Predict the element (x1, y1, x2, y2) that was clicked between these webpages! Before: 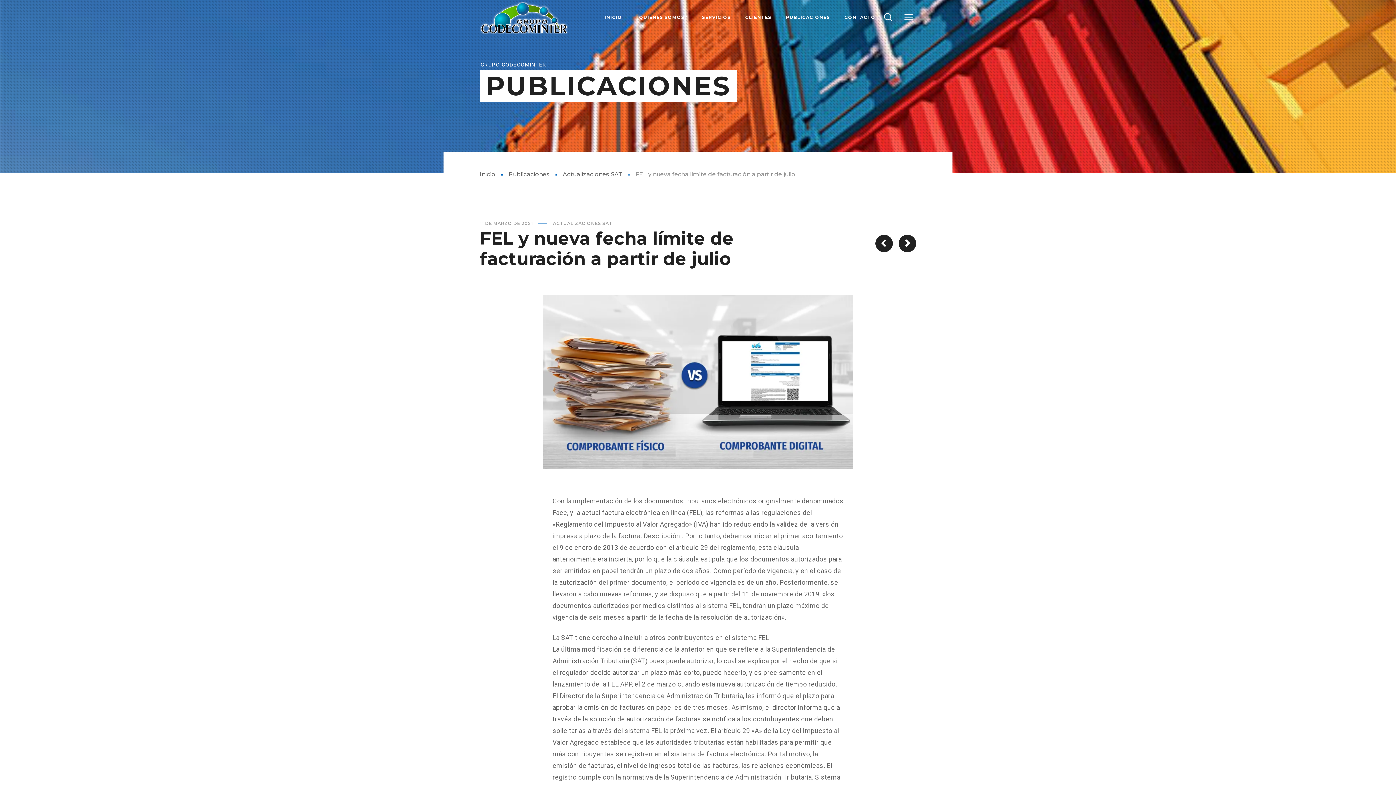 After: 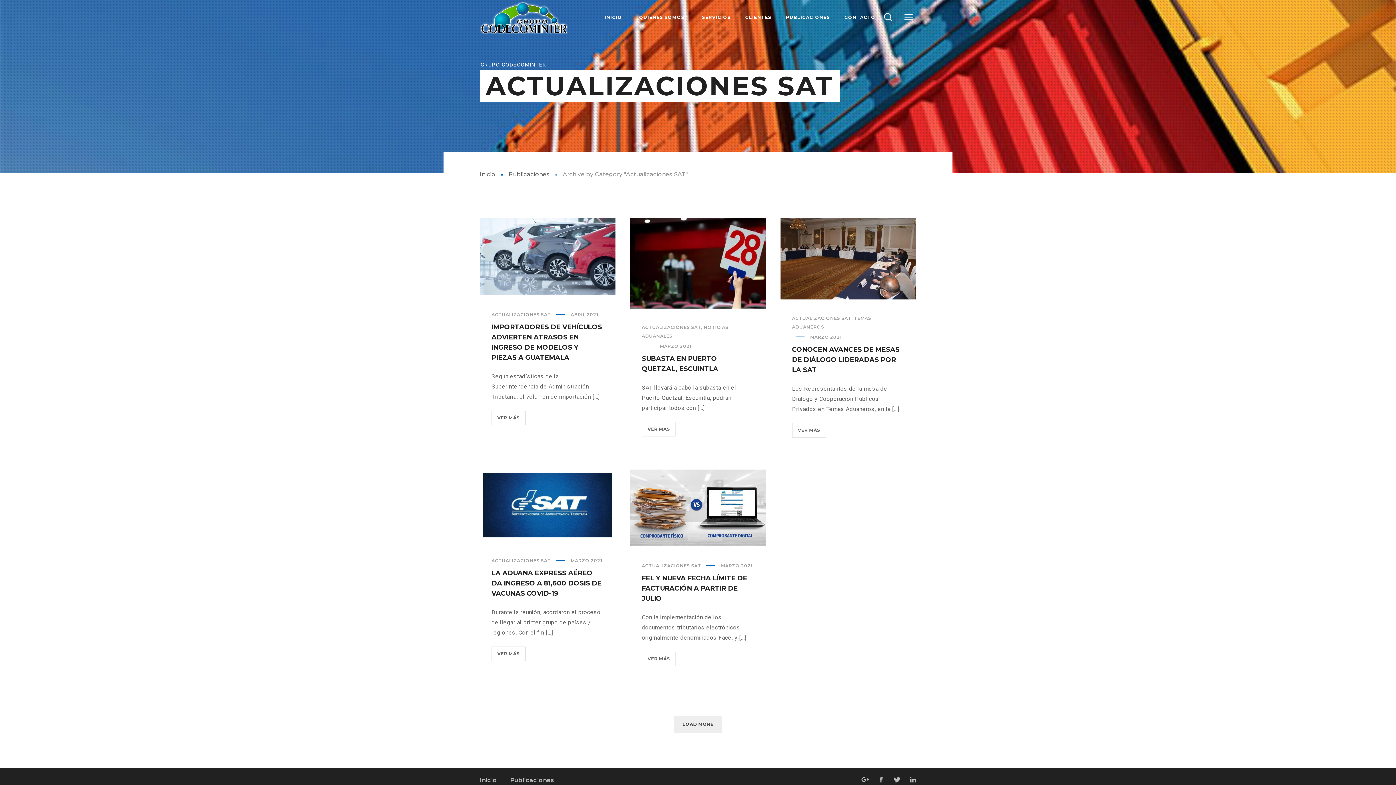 Action: bbox: (549, 170, 622, 177) label: Actualizaciones SAT